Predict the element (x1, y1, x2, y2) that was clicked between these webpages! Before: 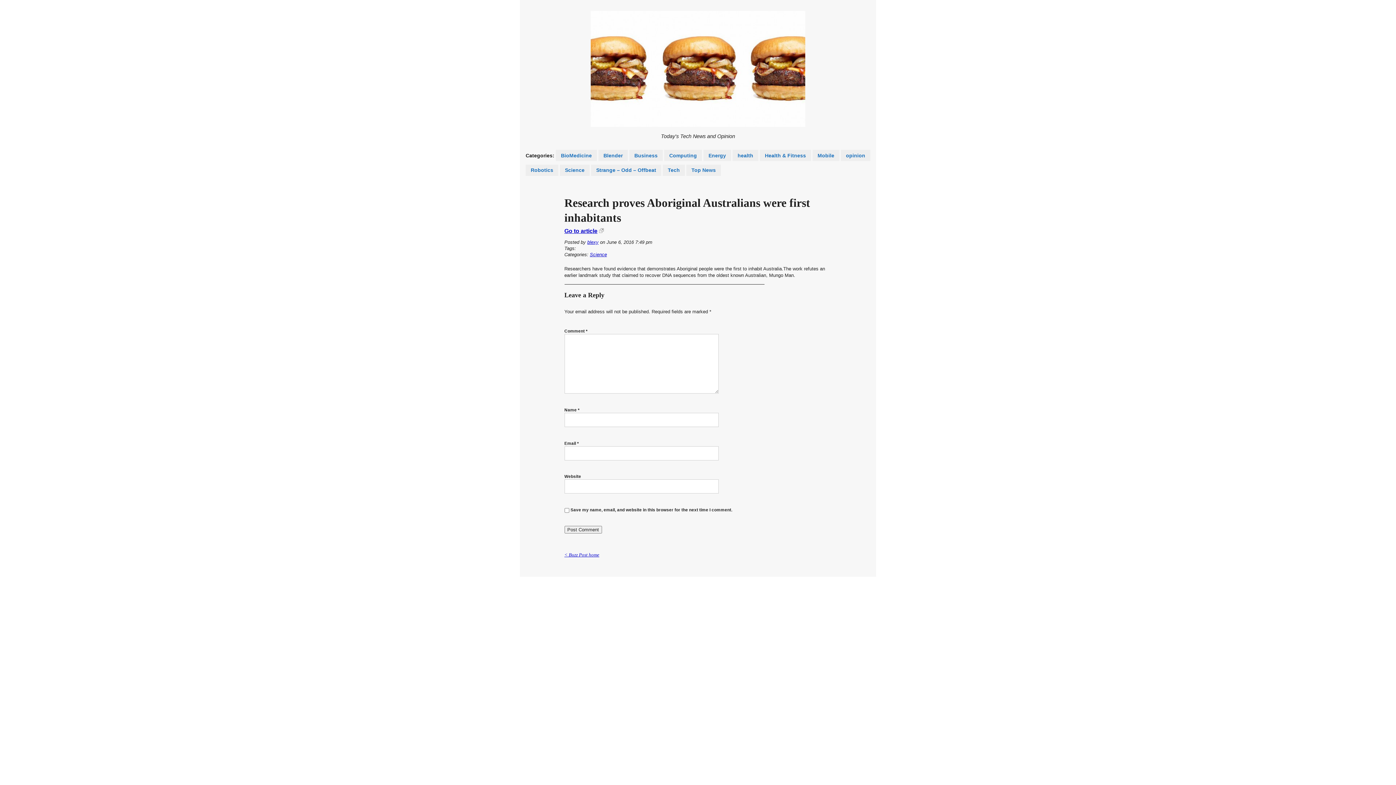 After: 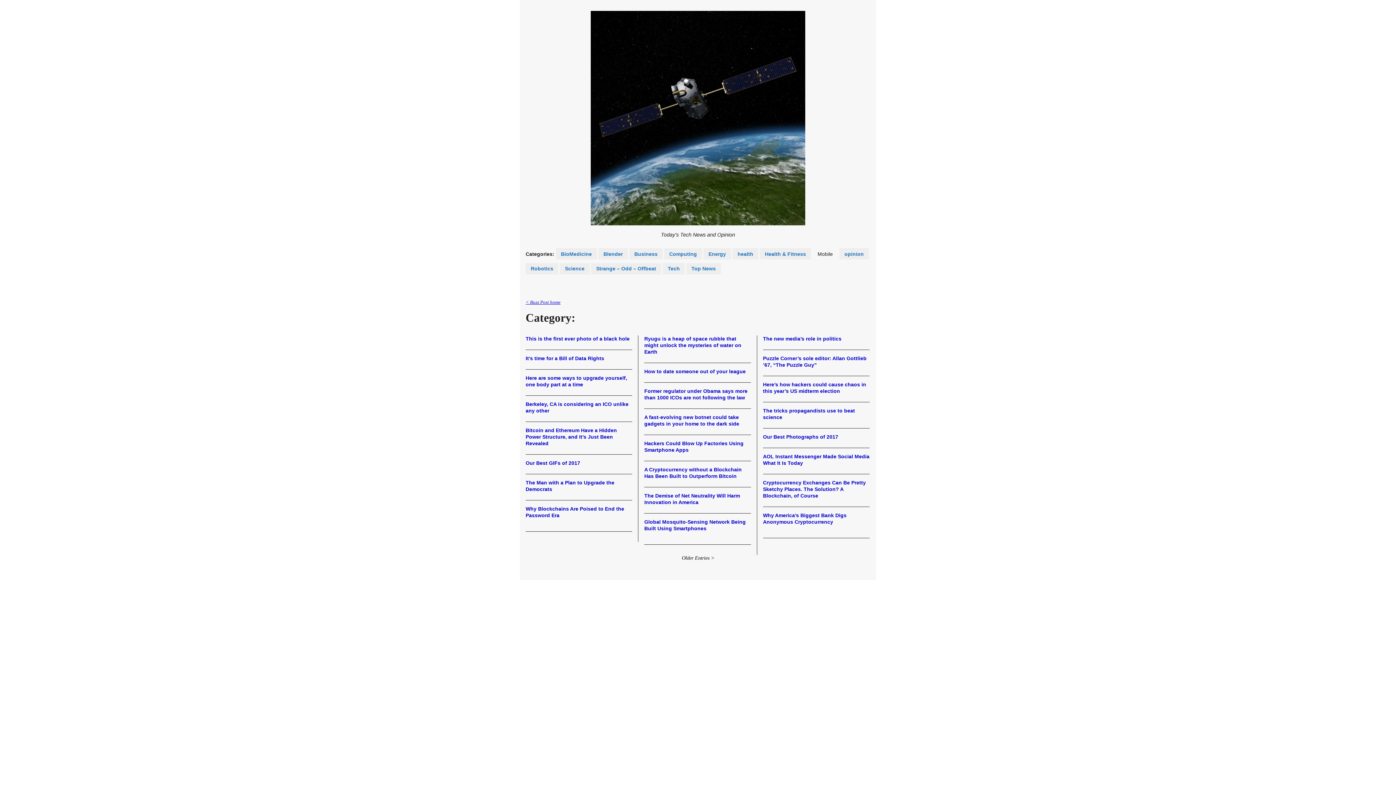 Action: bbox: (812, 149, 839, 161) label: Mobile